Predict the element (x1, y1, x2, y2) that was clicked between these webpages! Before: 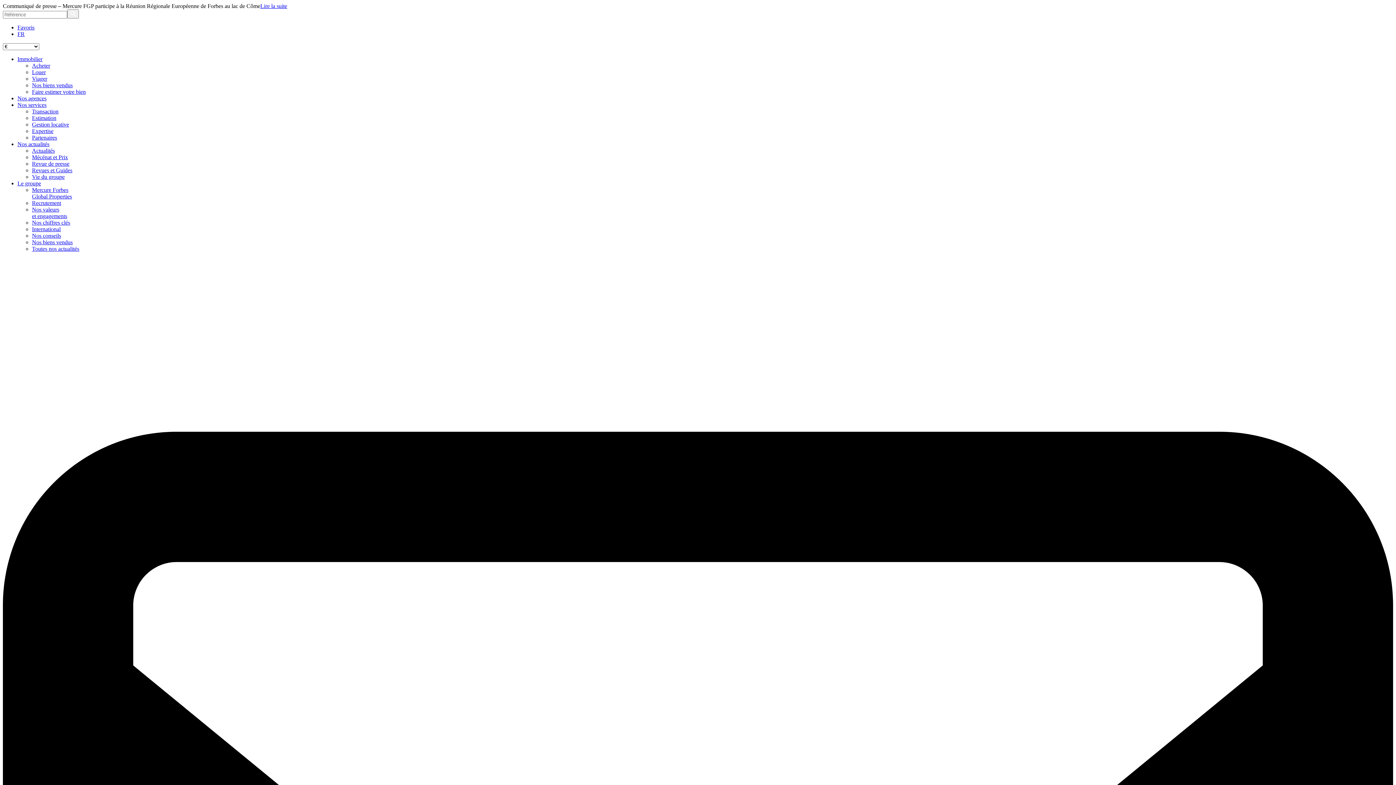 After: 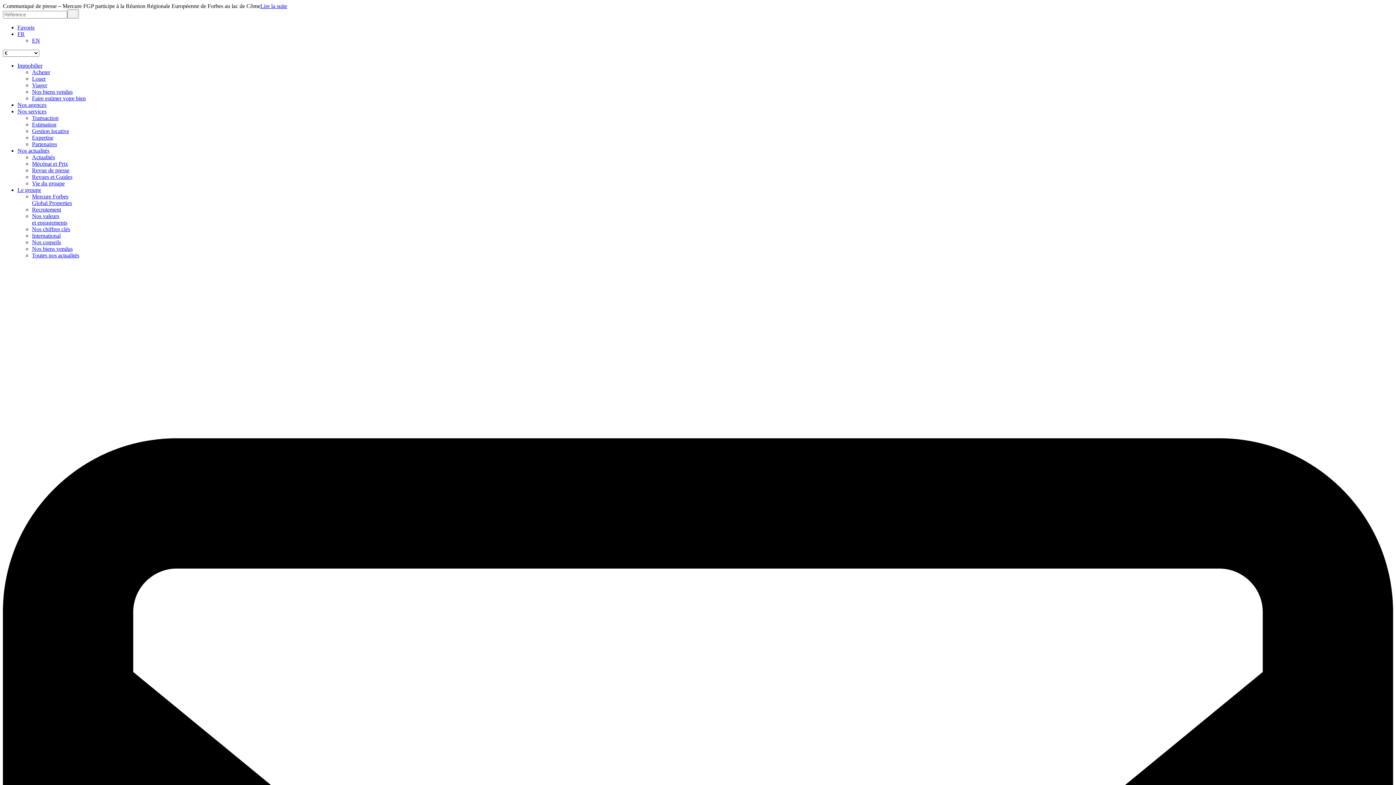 Action: bbox: (32, 226, 60, 232) label: International